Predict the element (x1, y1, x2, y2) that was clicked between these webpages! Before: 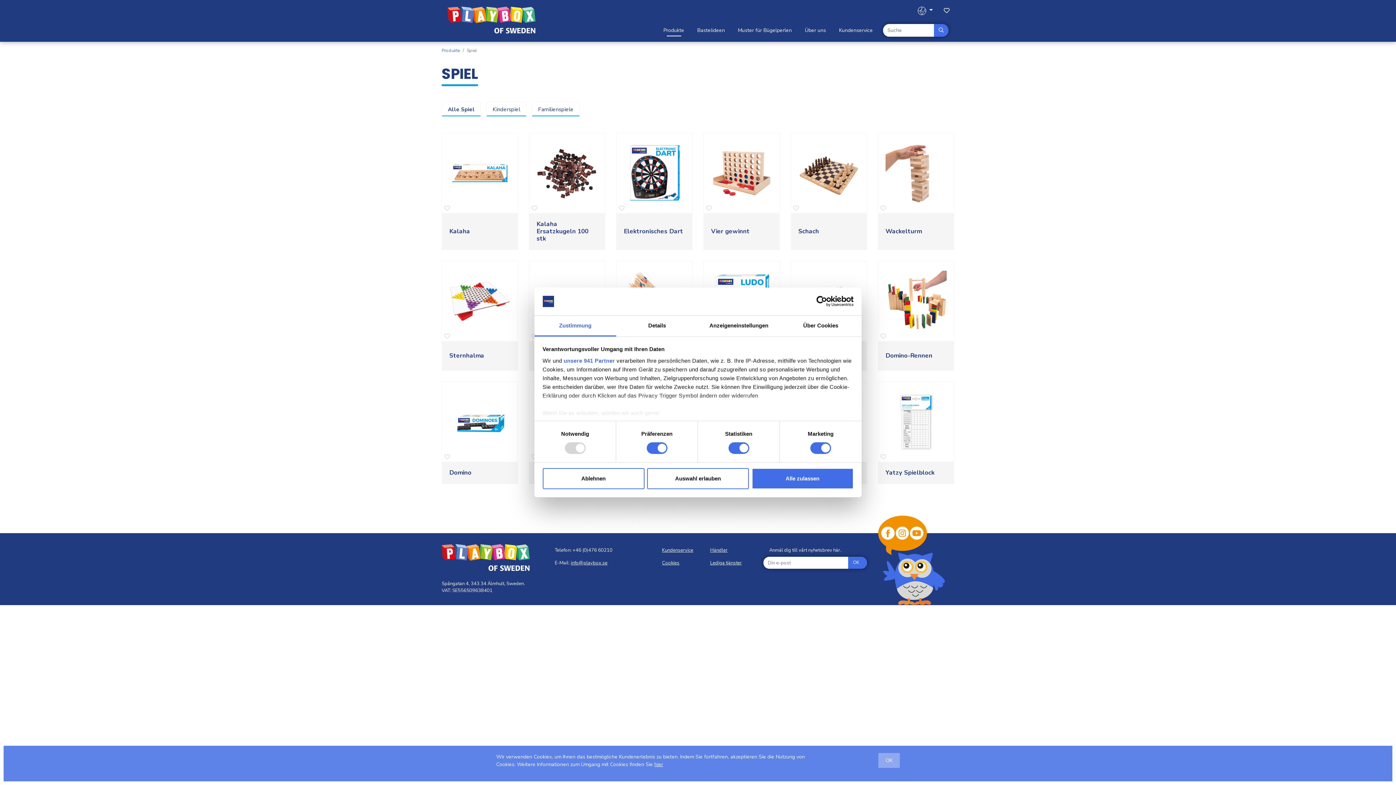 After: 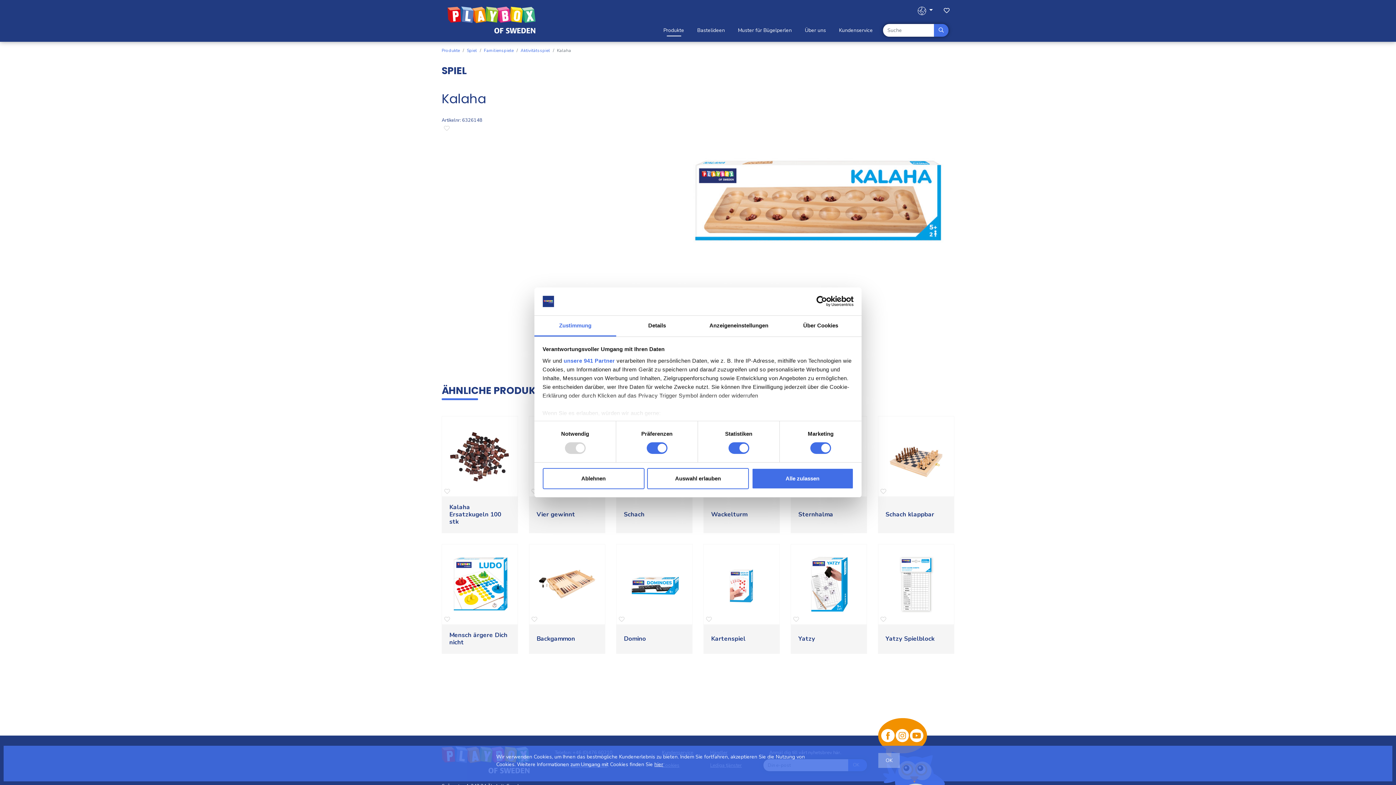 Action: label: Produkt zeigen bbox: (442, 133, 517, 249)